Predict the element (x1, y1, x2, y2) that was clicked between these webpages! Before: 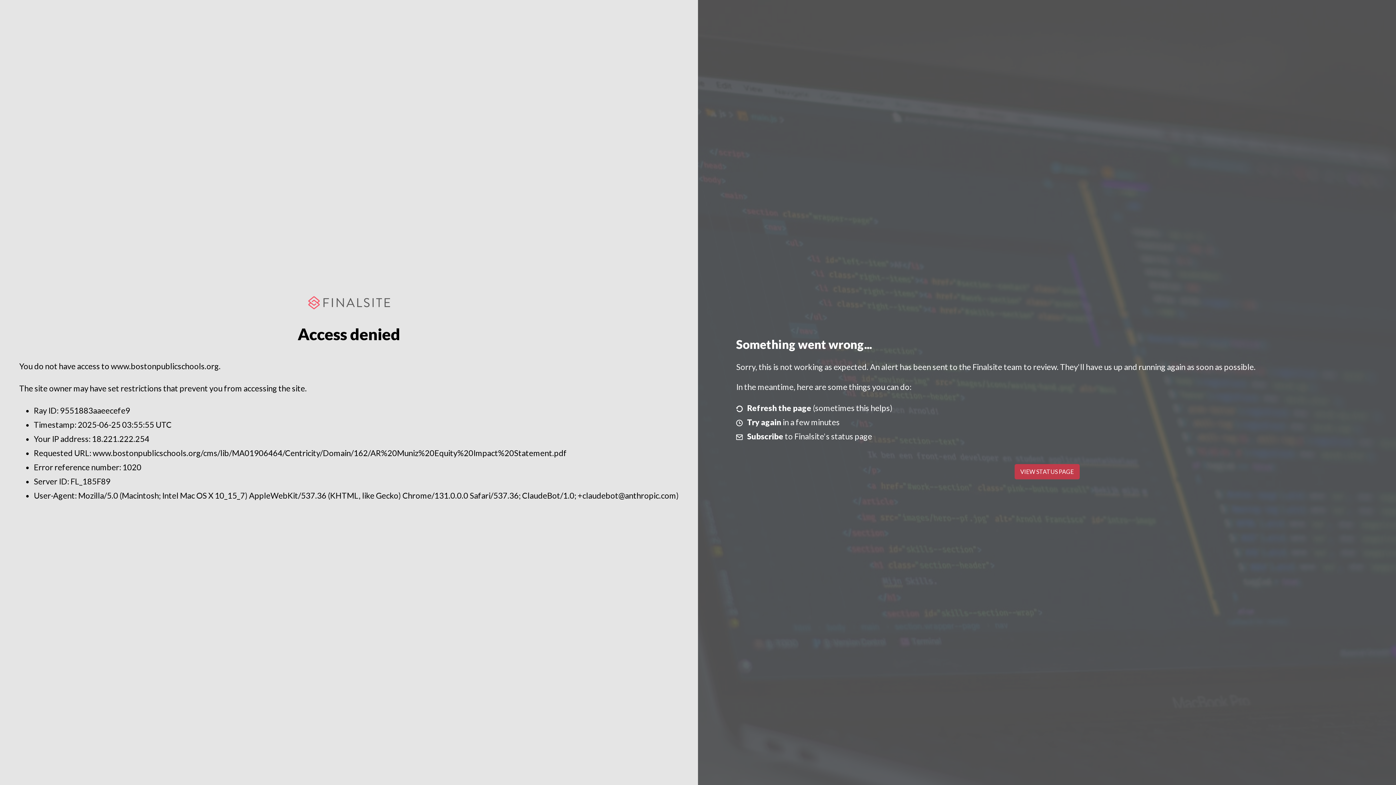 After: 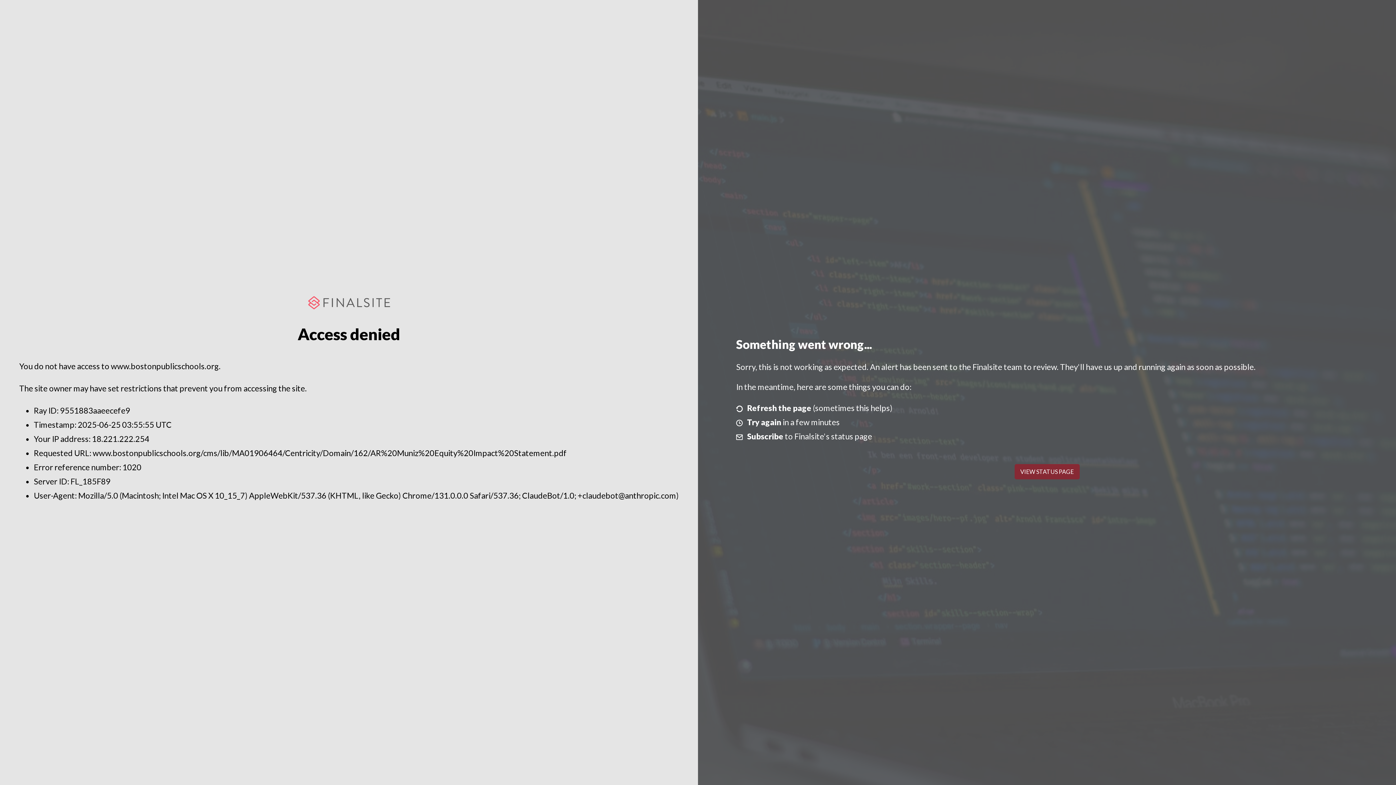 Action: bbox: (1014, 464, 1079, 479) label: VIEW STATUS PAGE